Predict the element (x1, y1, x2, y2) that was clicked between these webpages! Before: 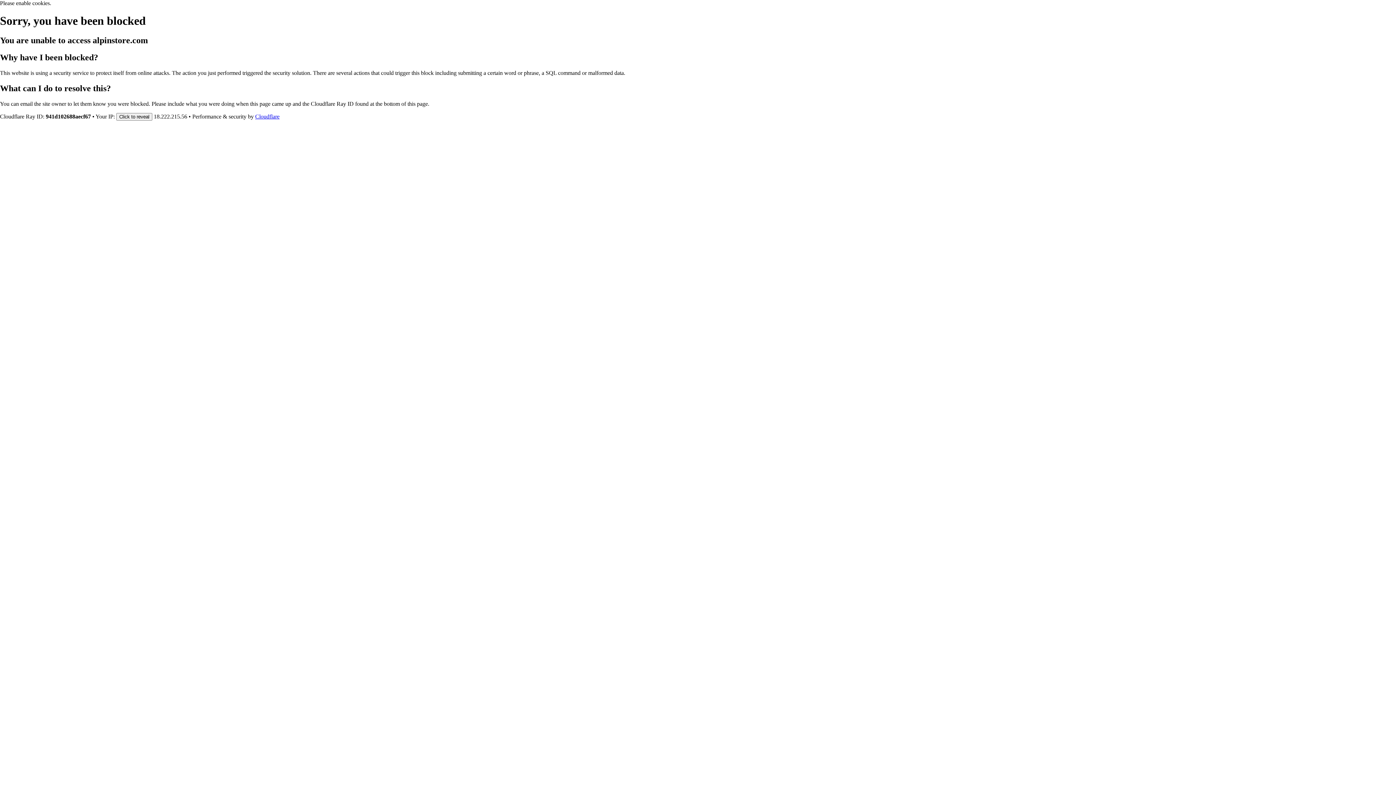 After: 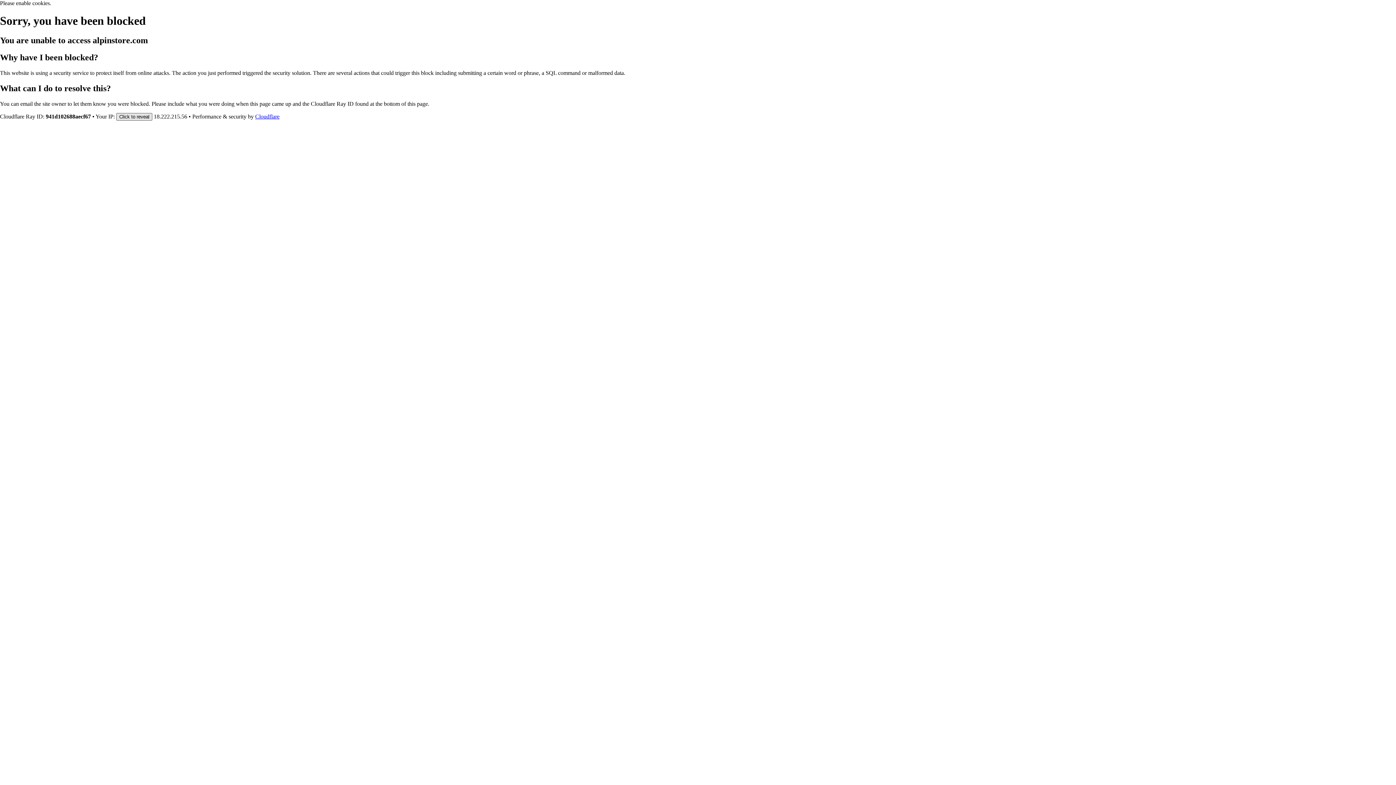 Action: label: Click to reveal bbox: (116, 112, 152, 120)